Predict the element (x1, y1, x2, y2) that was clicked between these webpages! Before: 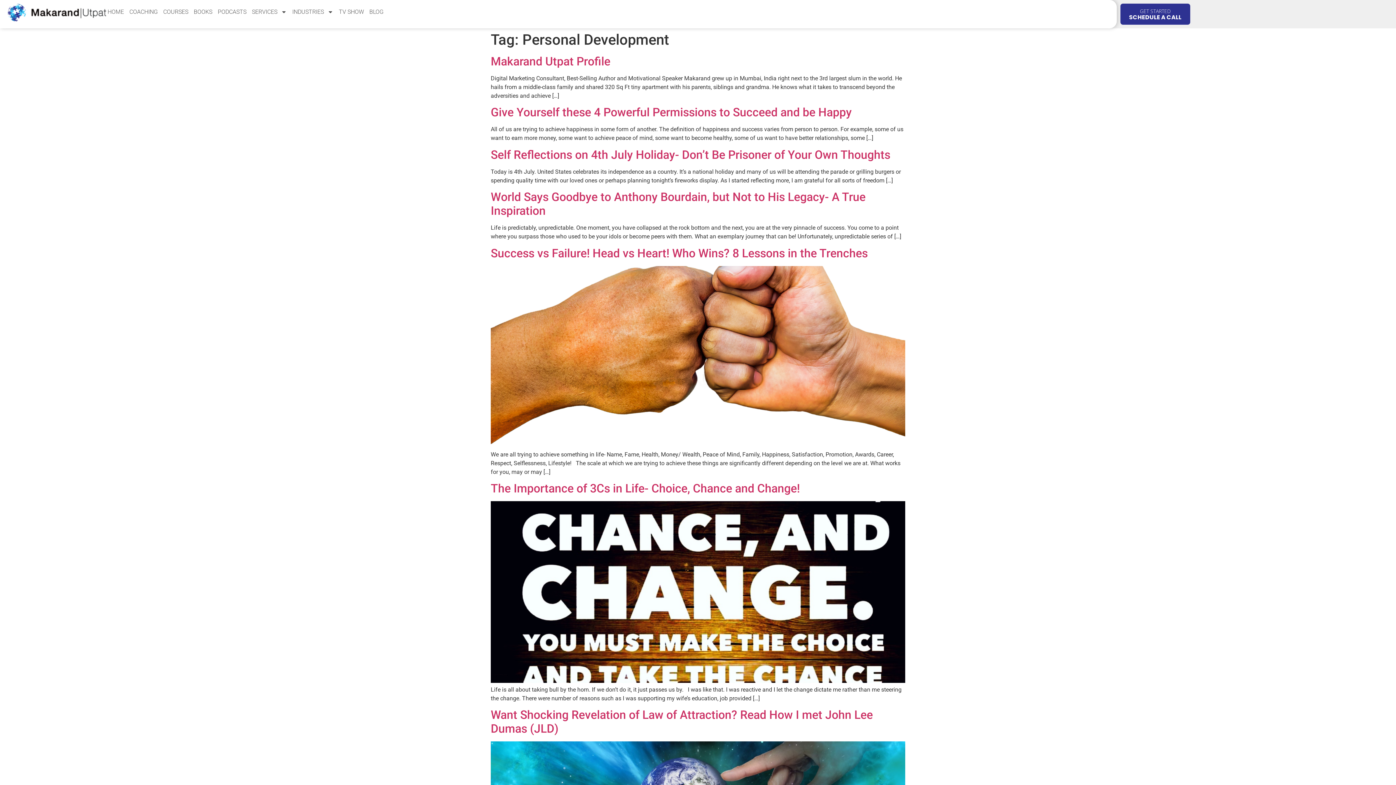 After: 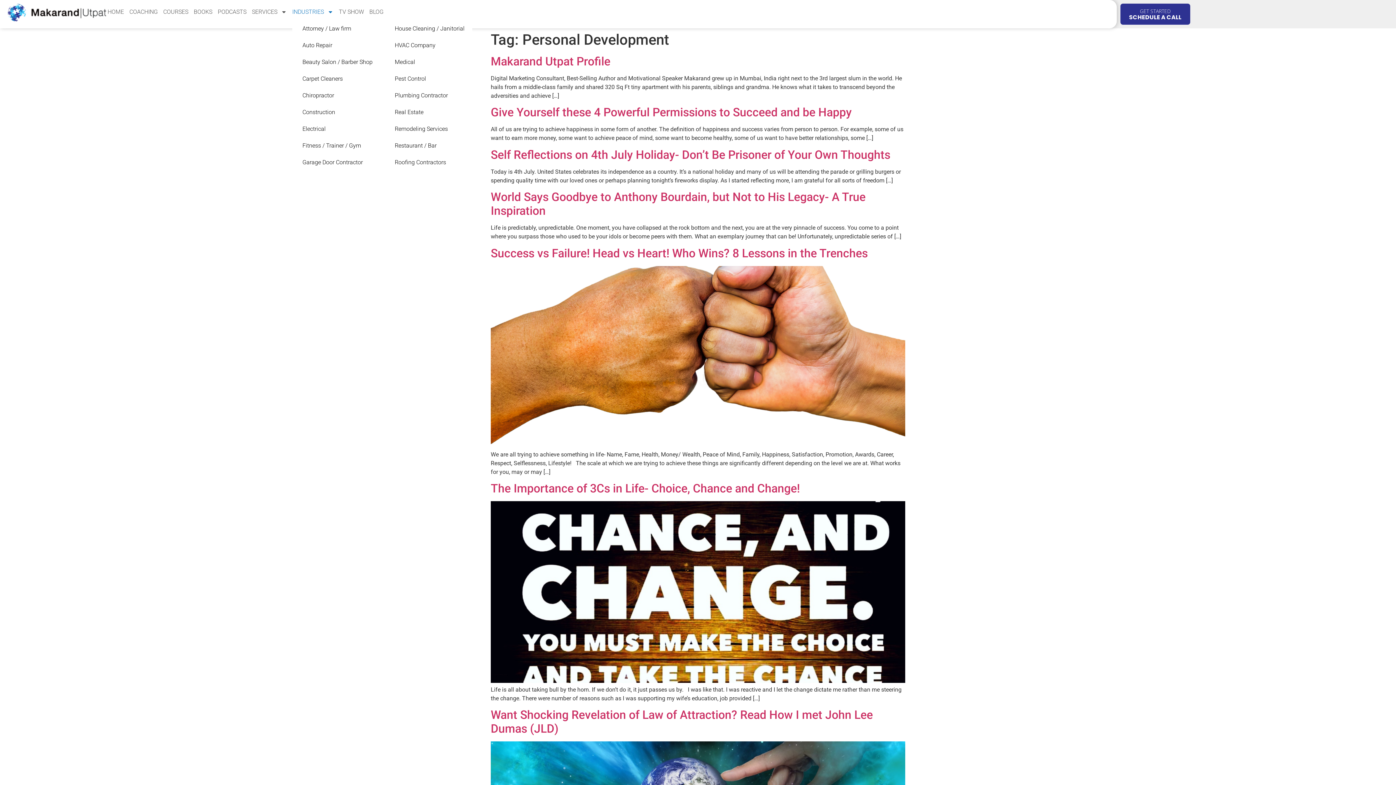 Action: bbox: (292, 3, 333, 20) label: INDUSTRIES